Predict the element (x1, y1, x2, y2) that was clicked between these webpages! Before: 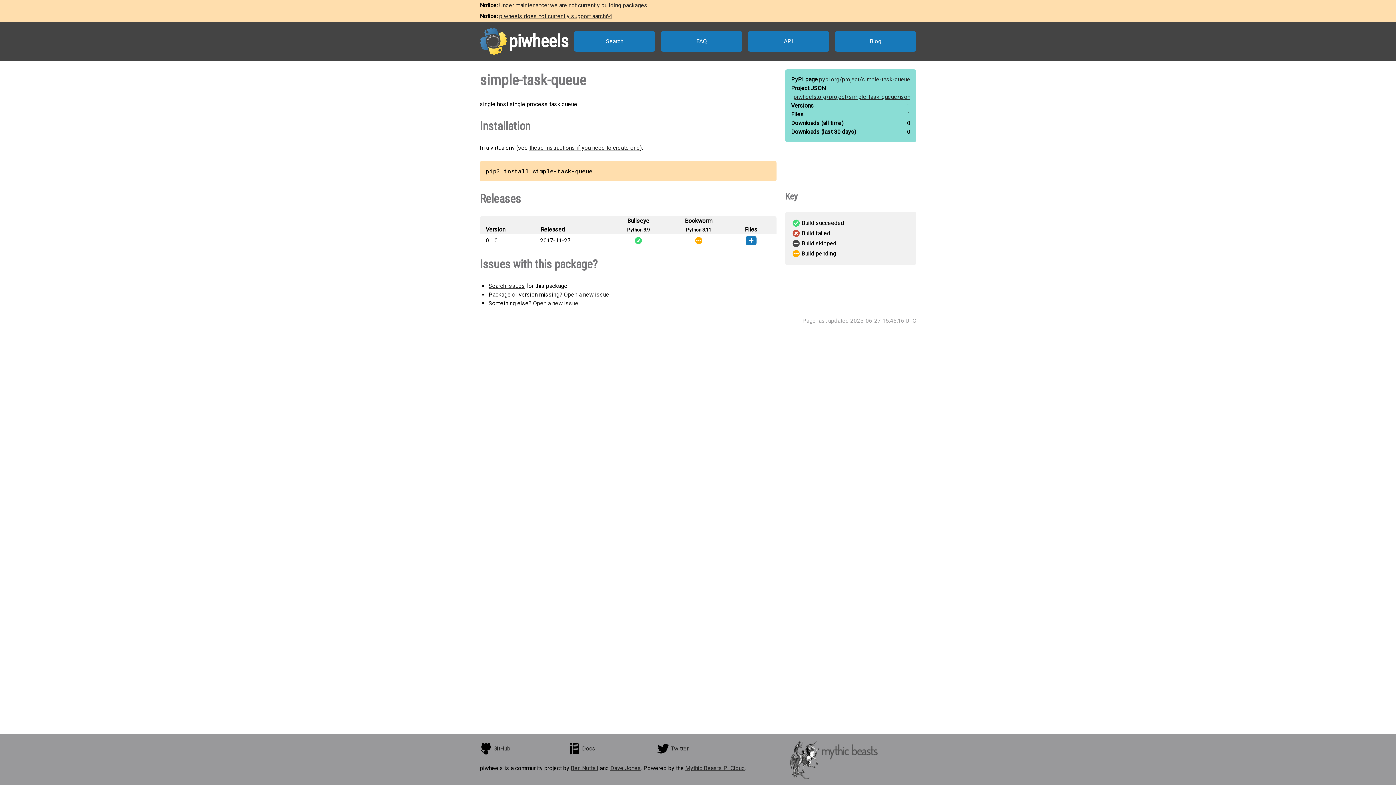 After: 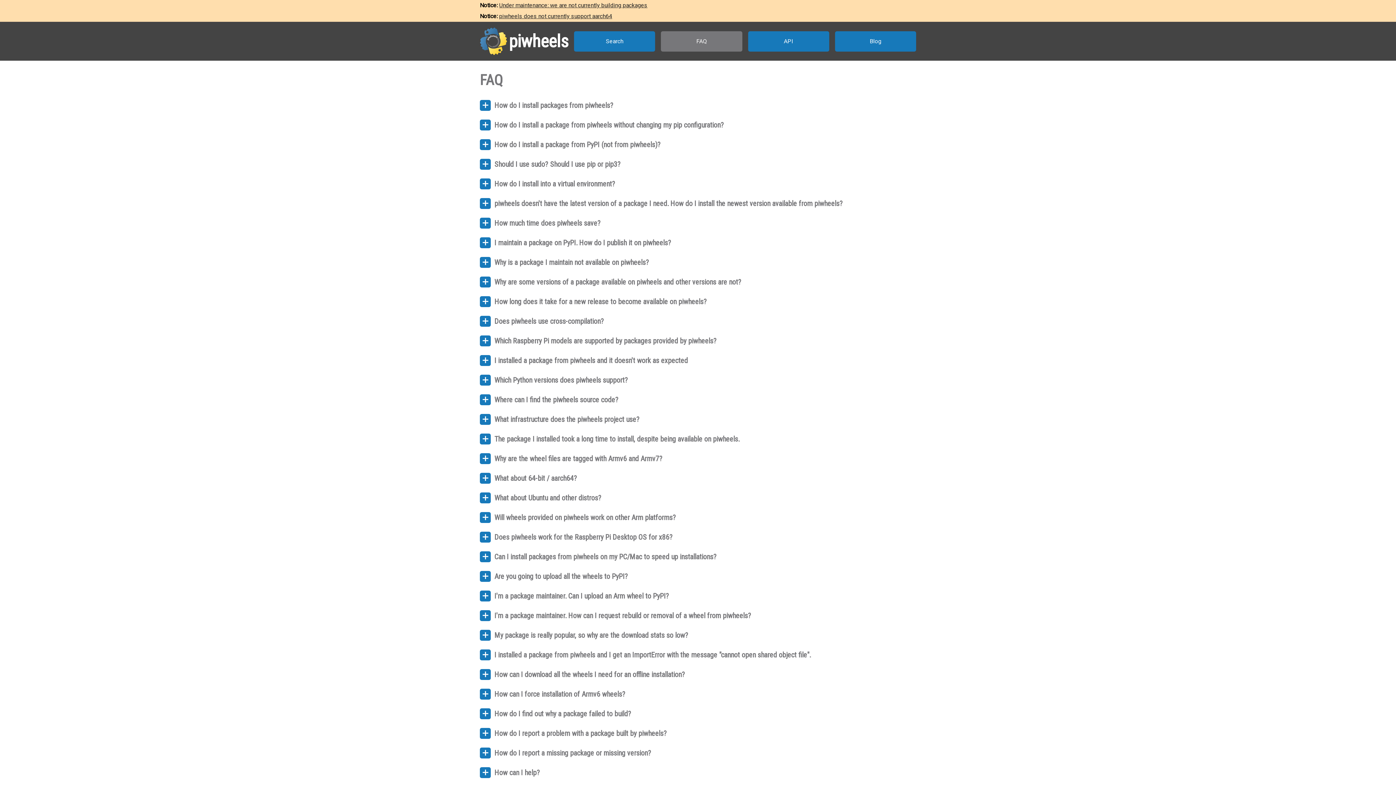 Action: label: FAQ bbox: (661, 31, 742, 51)